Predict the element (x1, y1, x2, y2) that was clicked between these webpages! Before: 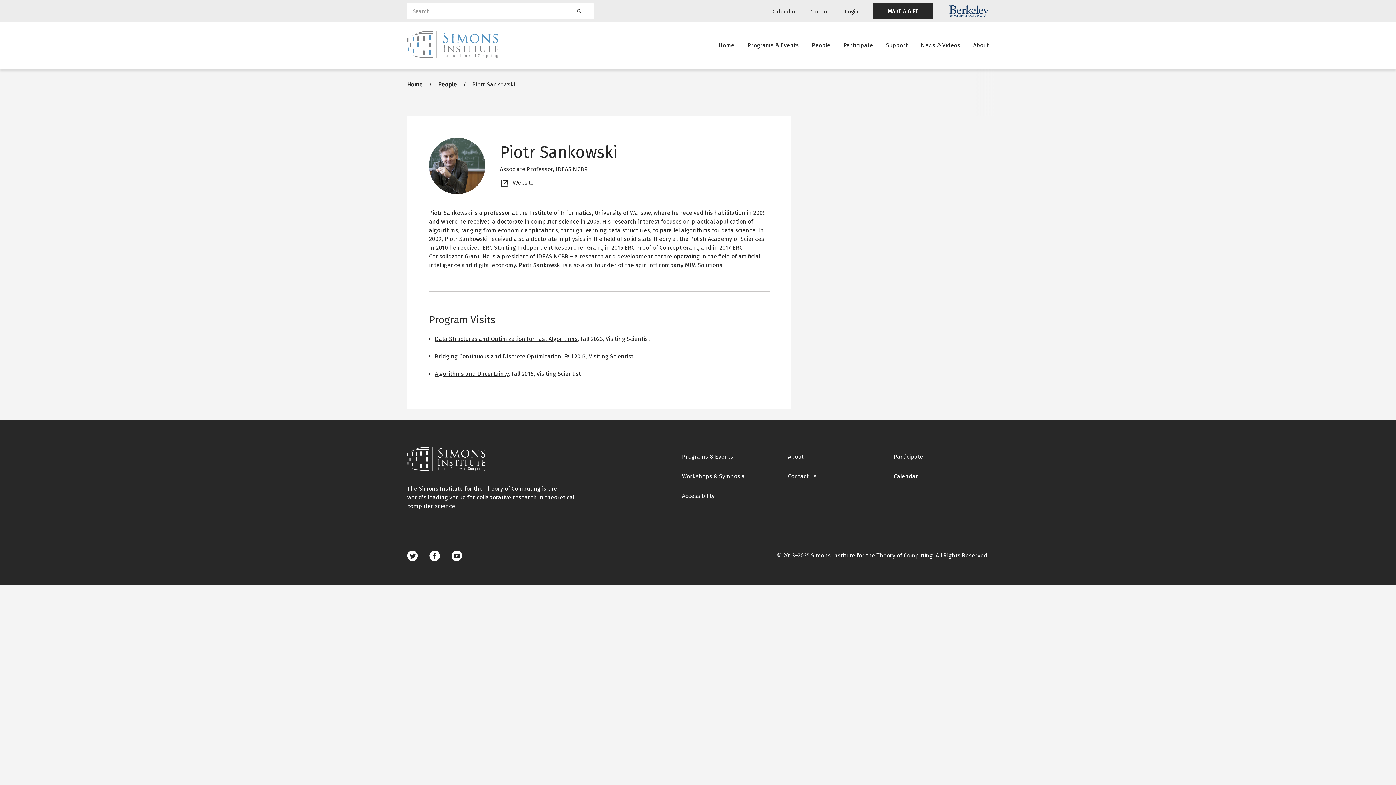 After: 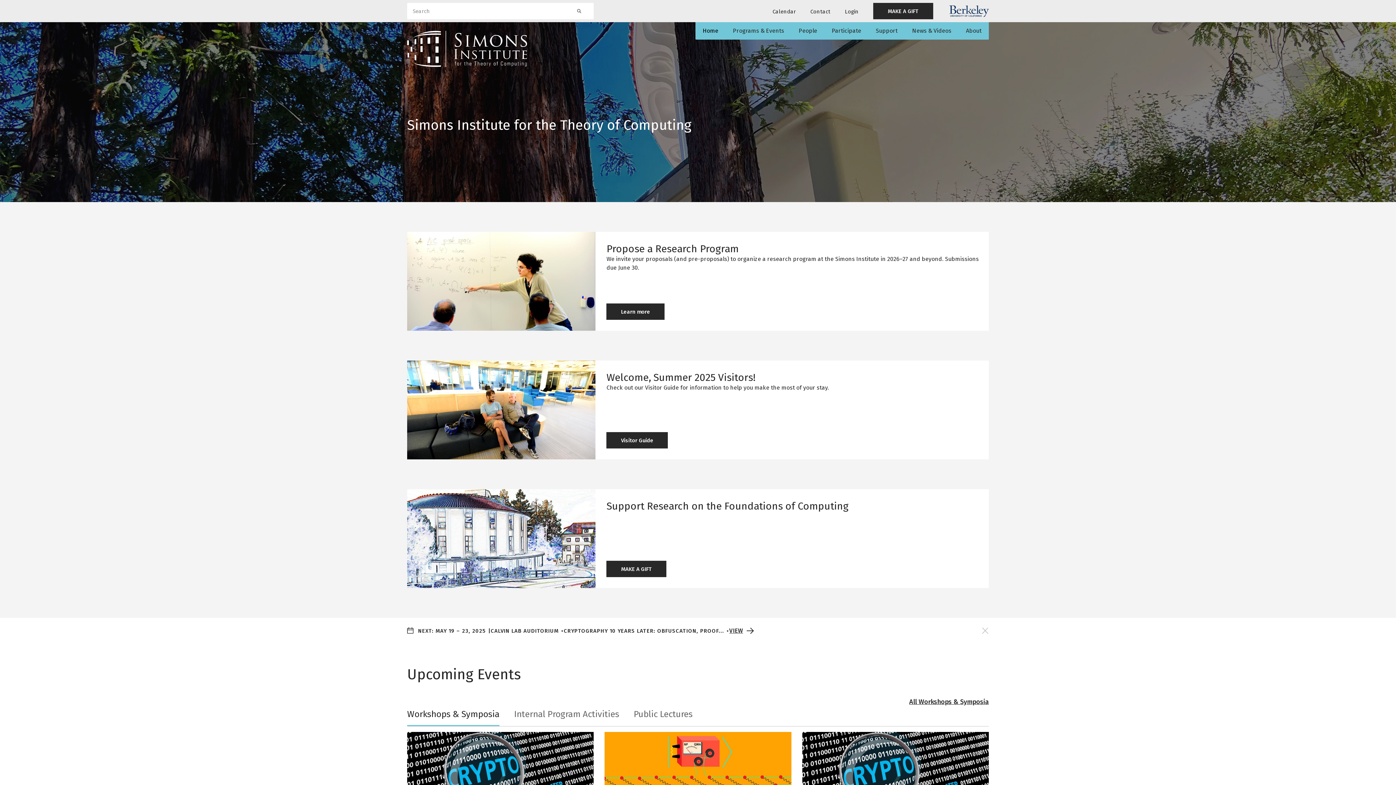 Action: bbox: (407, 81, 422, 88) label: Home